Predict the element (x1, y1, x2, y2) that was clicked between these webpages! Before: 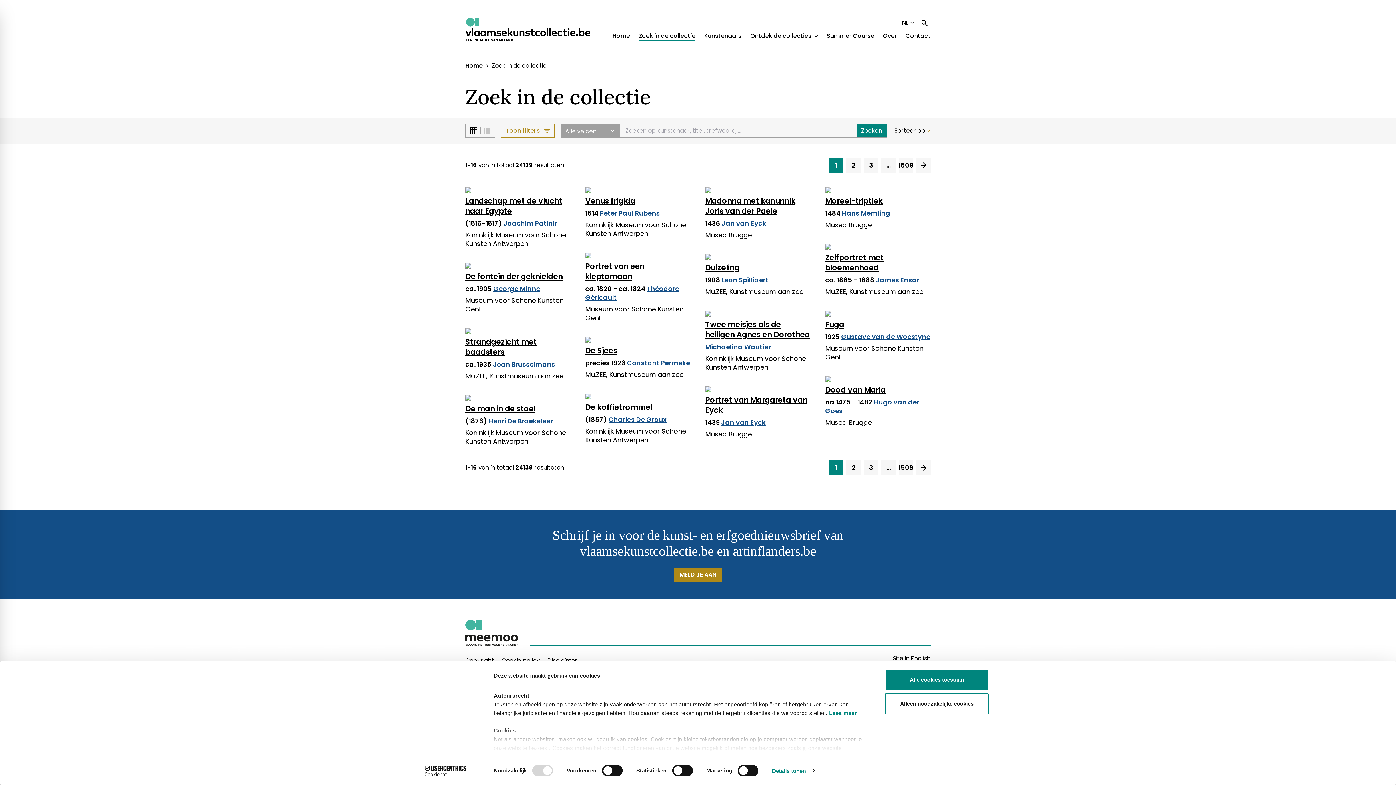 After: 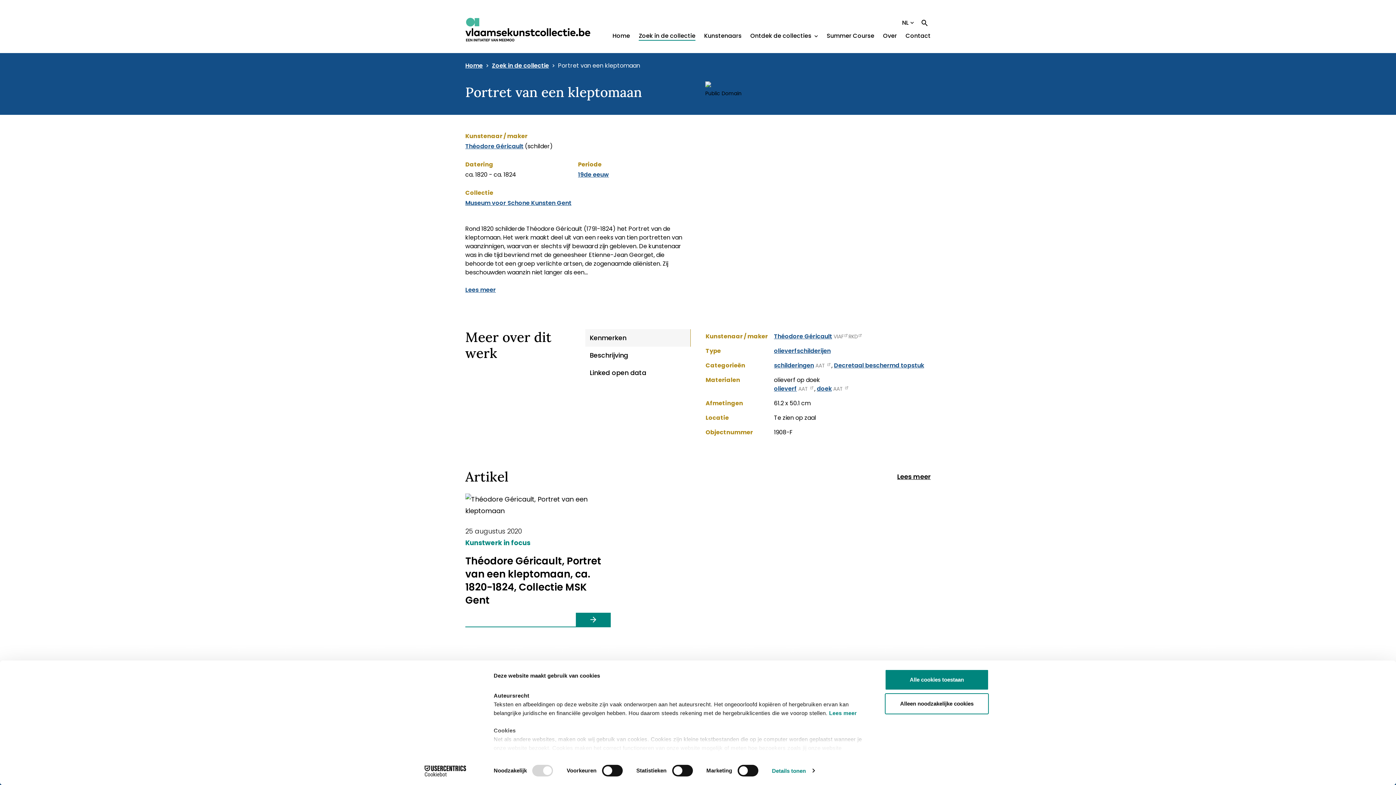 Action: label: Portret van een kleptomaan bbox: (585, 258, 690, 284)